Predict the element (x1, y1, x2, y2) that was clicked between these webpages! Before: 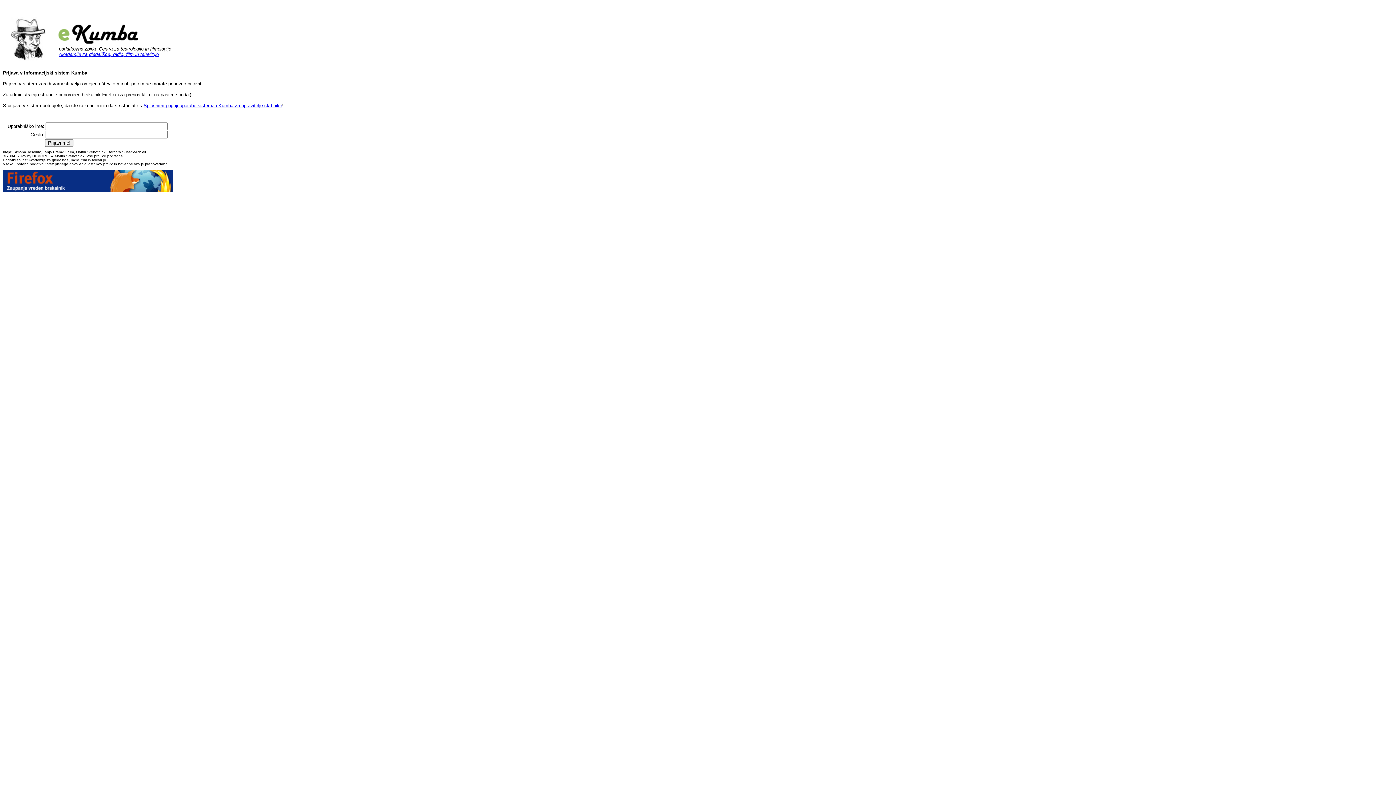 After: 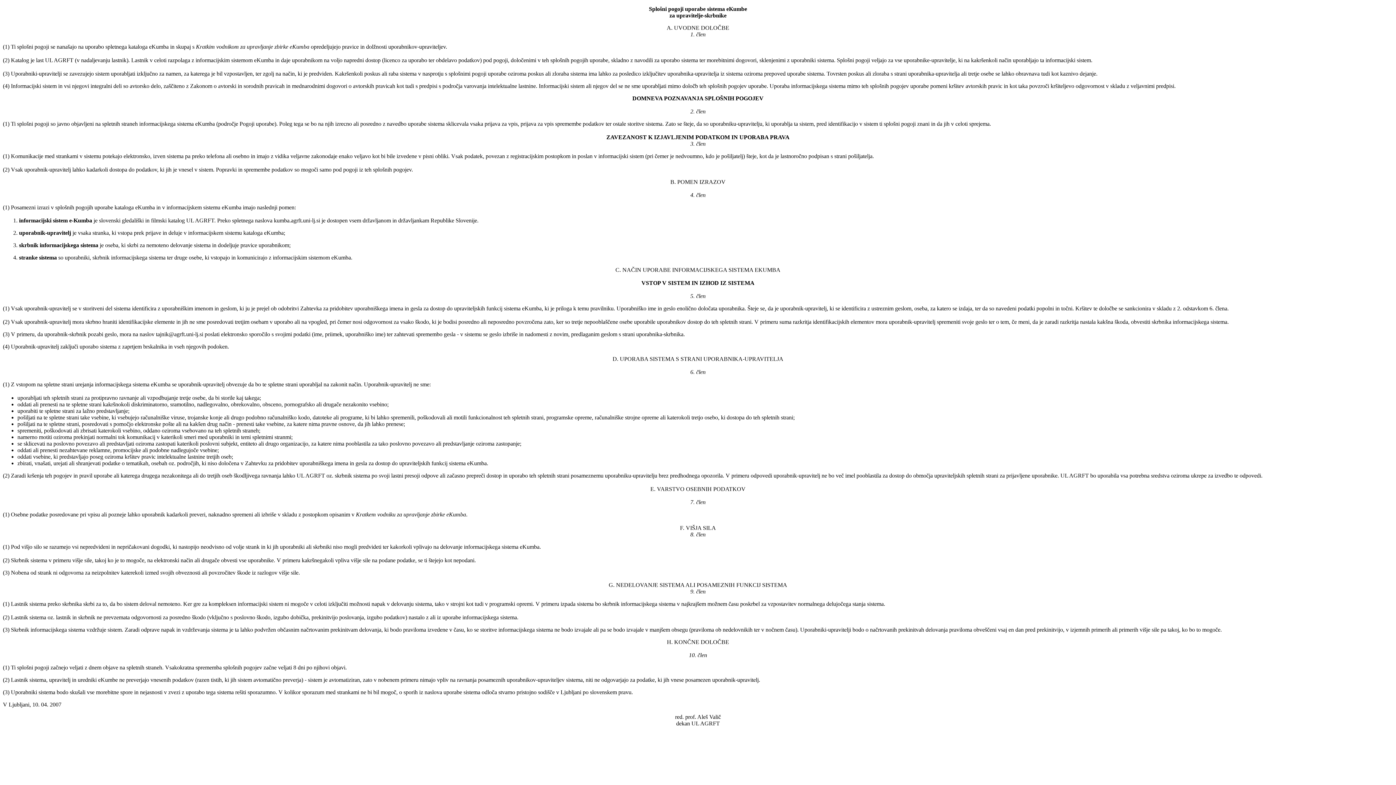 Action: bbox: (143, 102, 282, 108) label: Splošnimi pogoji uporabe sistema eKumba za upravitelje-skrbnike